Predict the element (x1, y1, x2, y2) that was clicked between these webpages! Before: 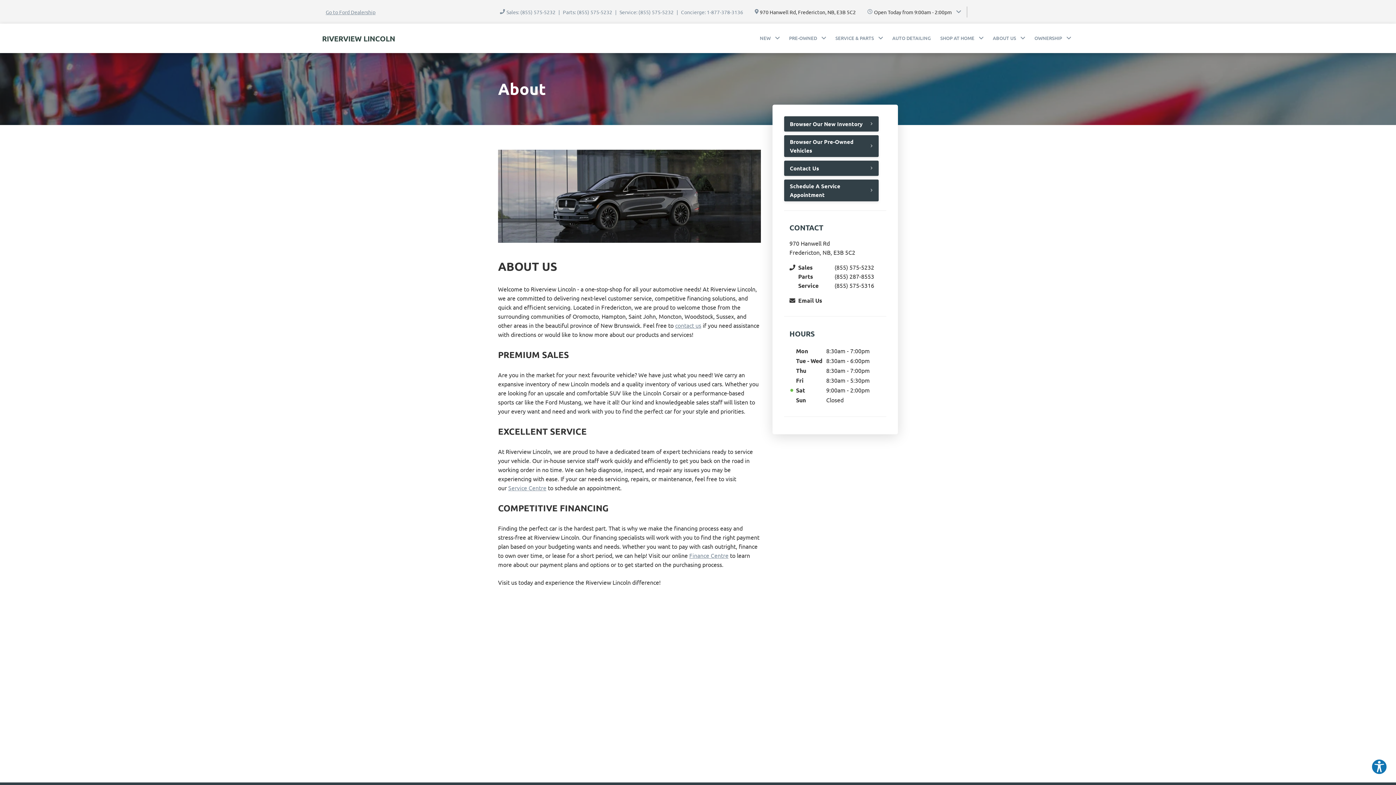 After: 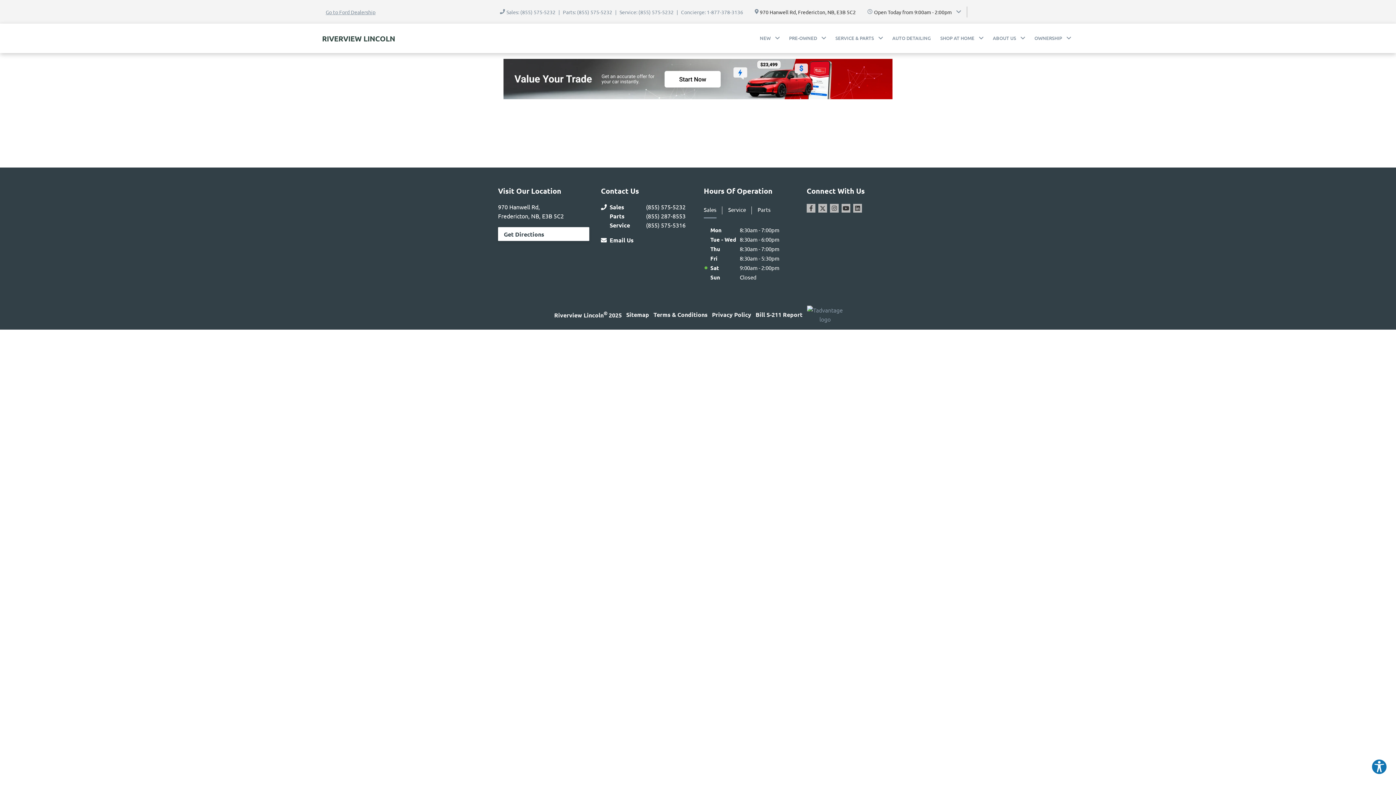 Action: bbox: (784, 135, 878, 157) label: Browser Our Pre-Owned Vehicles